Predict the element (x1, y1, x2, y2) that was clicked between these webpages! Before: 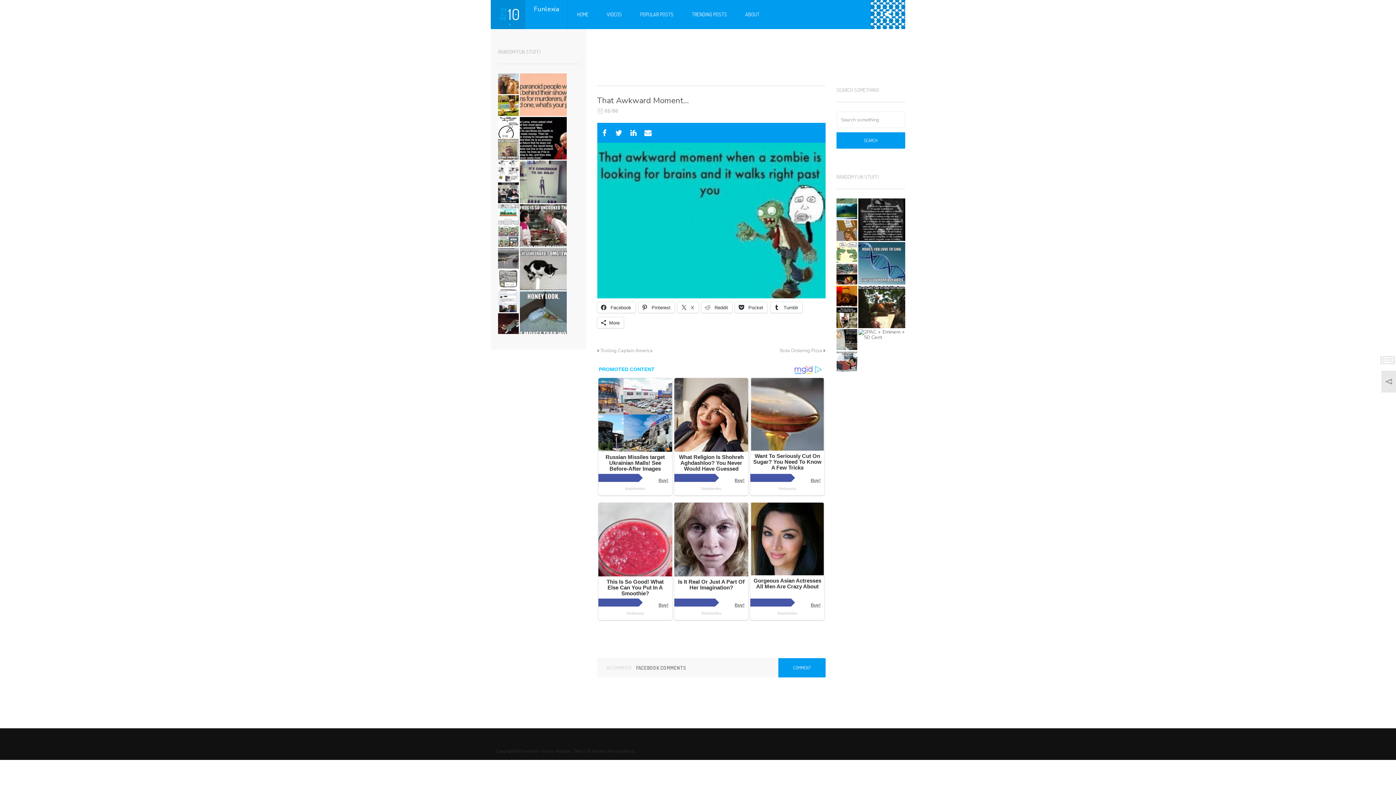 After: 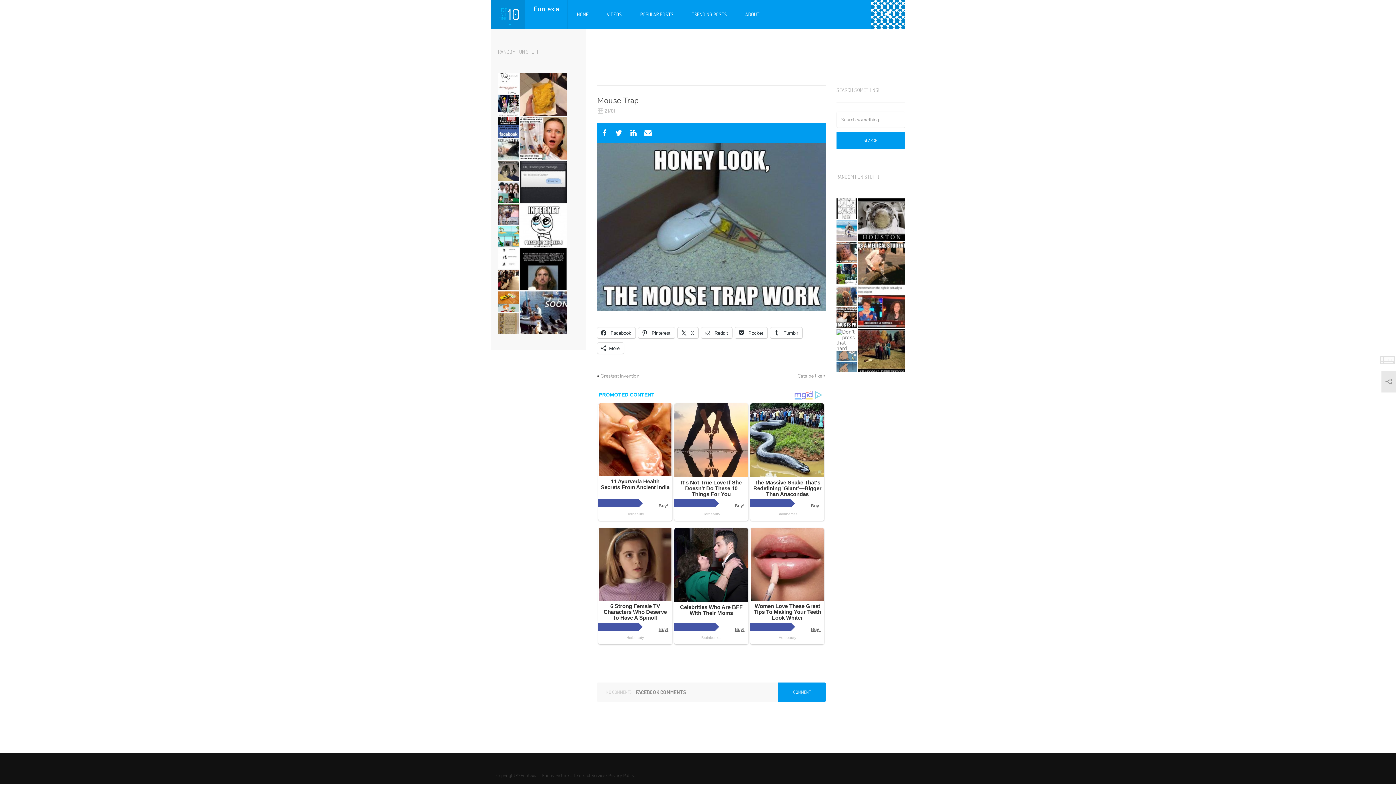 Action: bbox: (520, 291, 566, 338)